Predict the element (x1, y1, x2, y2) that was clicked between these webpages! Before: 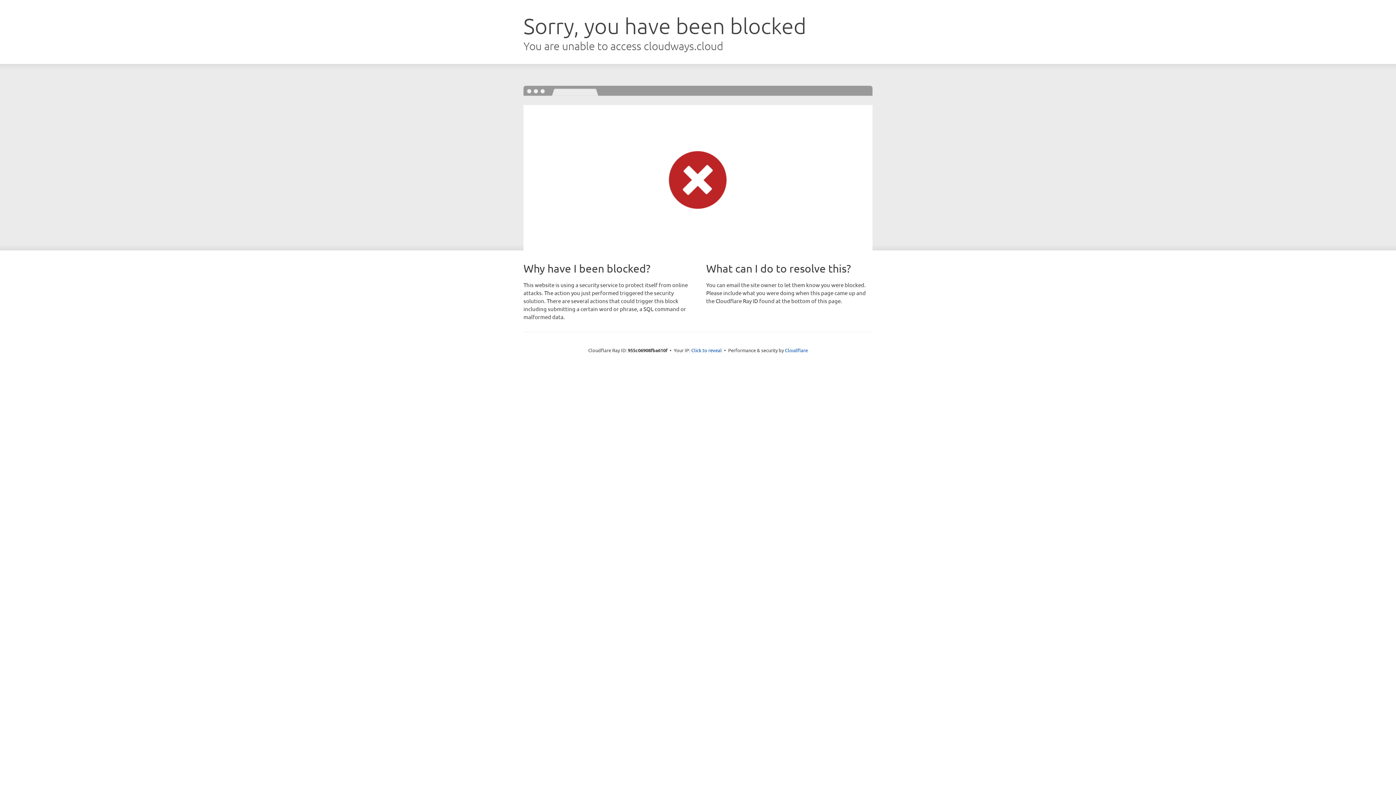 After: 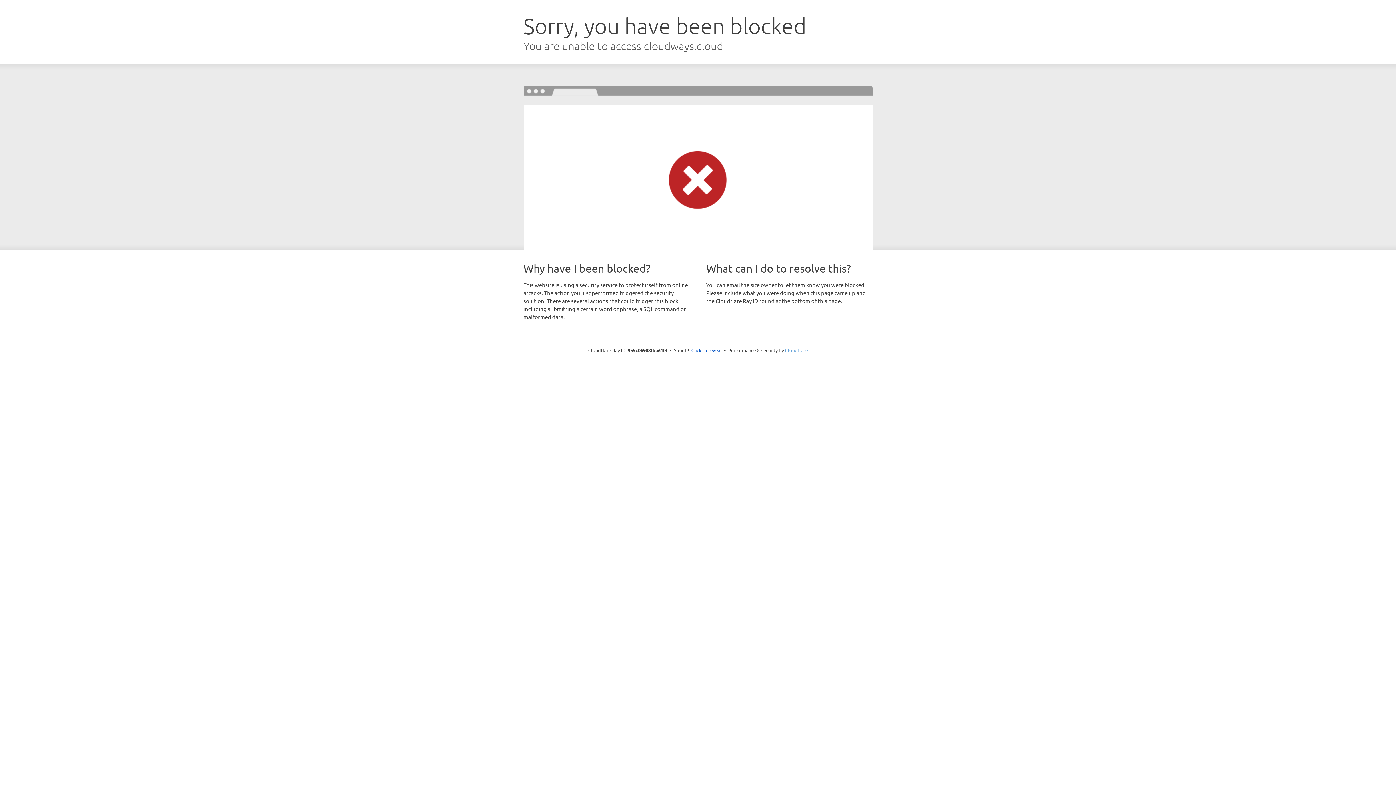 Action: bbox: (785, 347, 808, 353) label: Cloudflare